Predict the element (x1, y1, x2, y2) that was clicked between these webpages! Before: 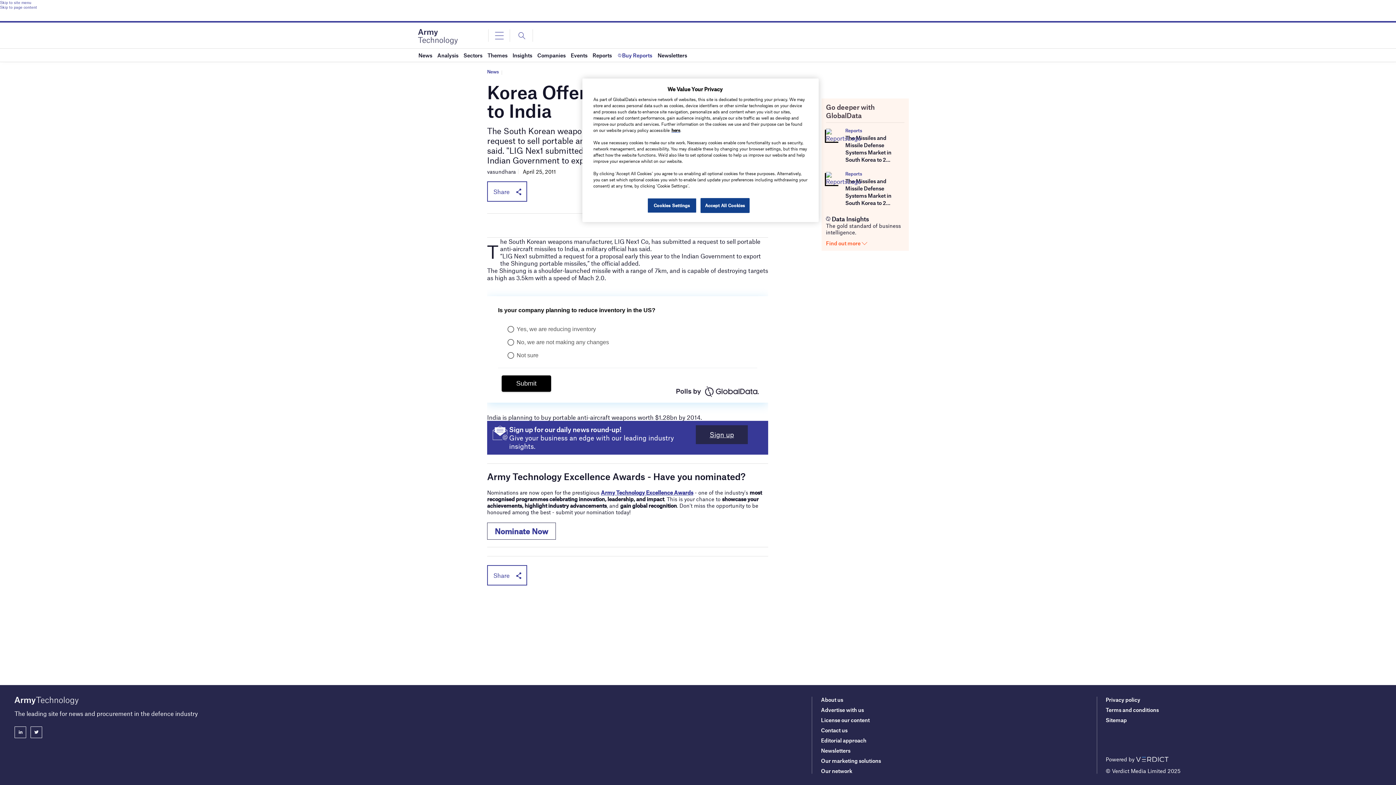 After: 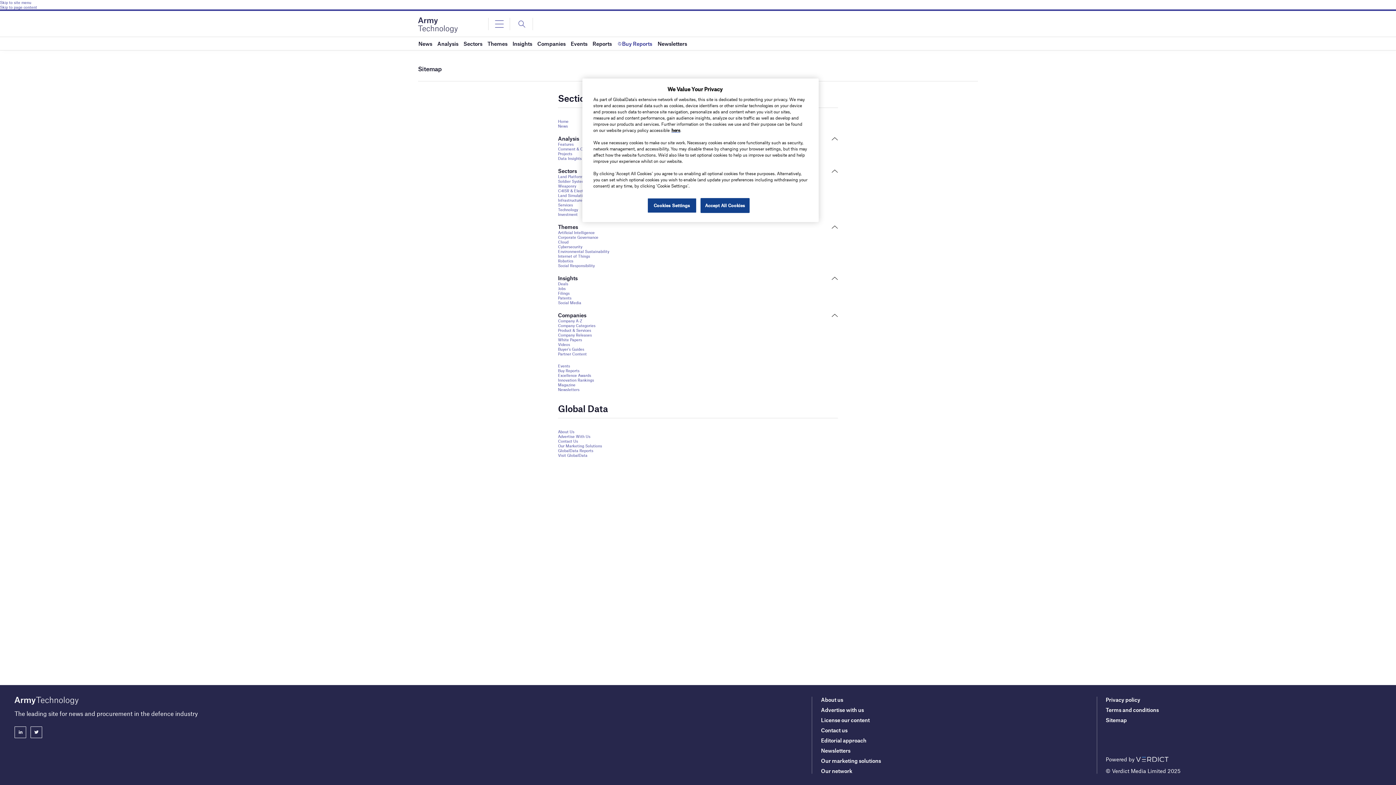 Action: bbox: (1106, 717, 1127, 723) label: Sitemap